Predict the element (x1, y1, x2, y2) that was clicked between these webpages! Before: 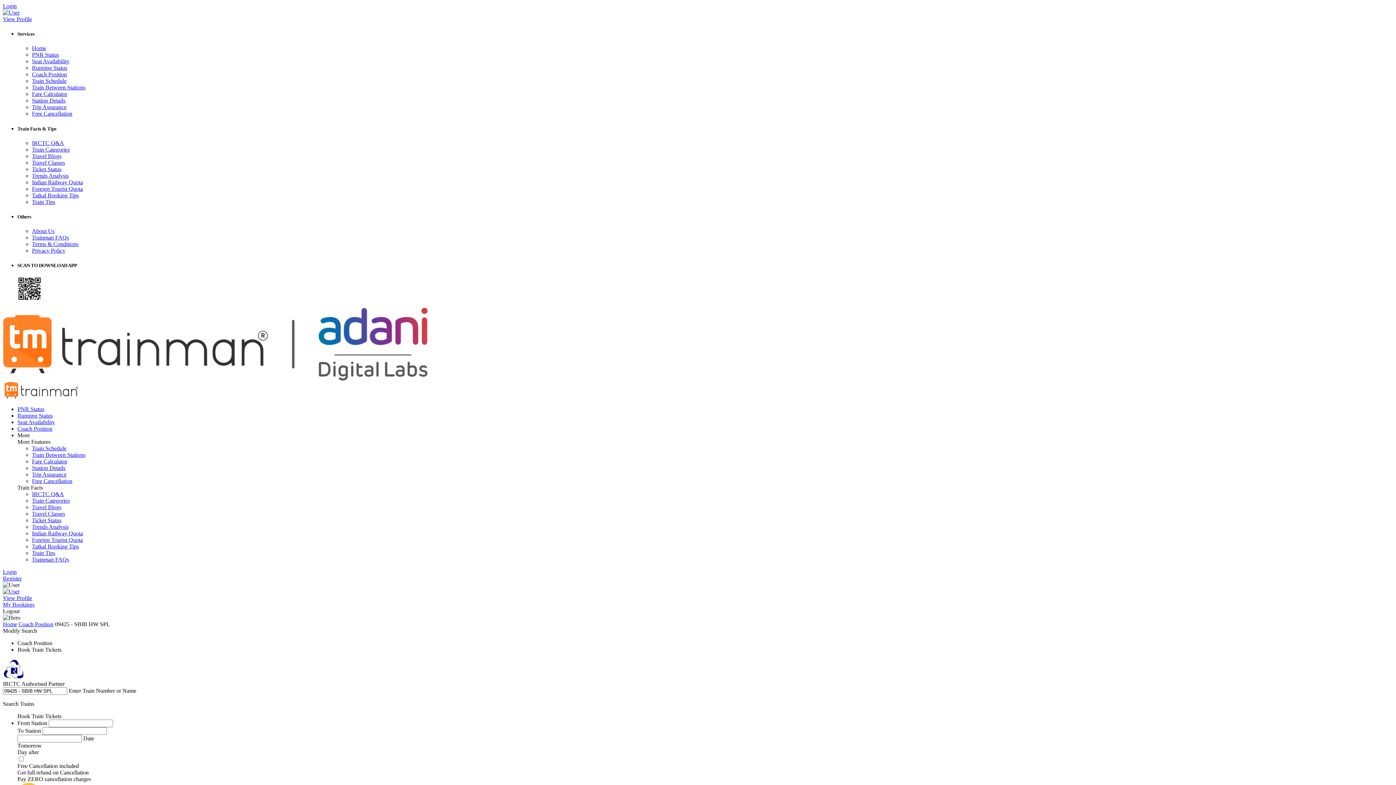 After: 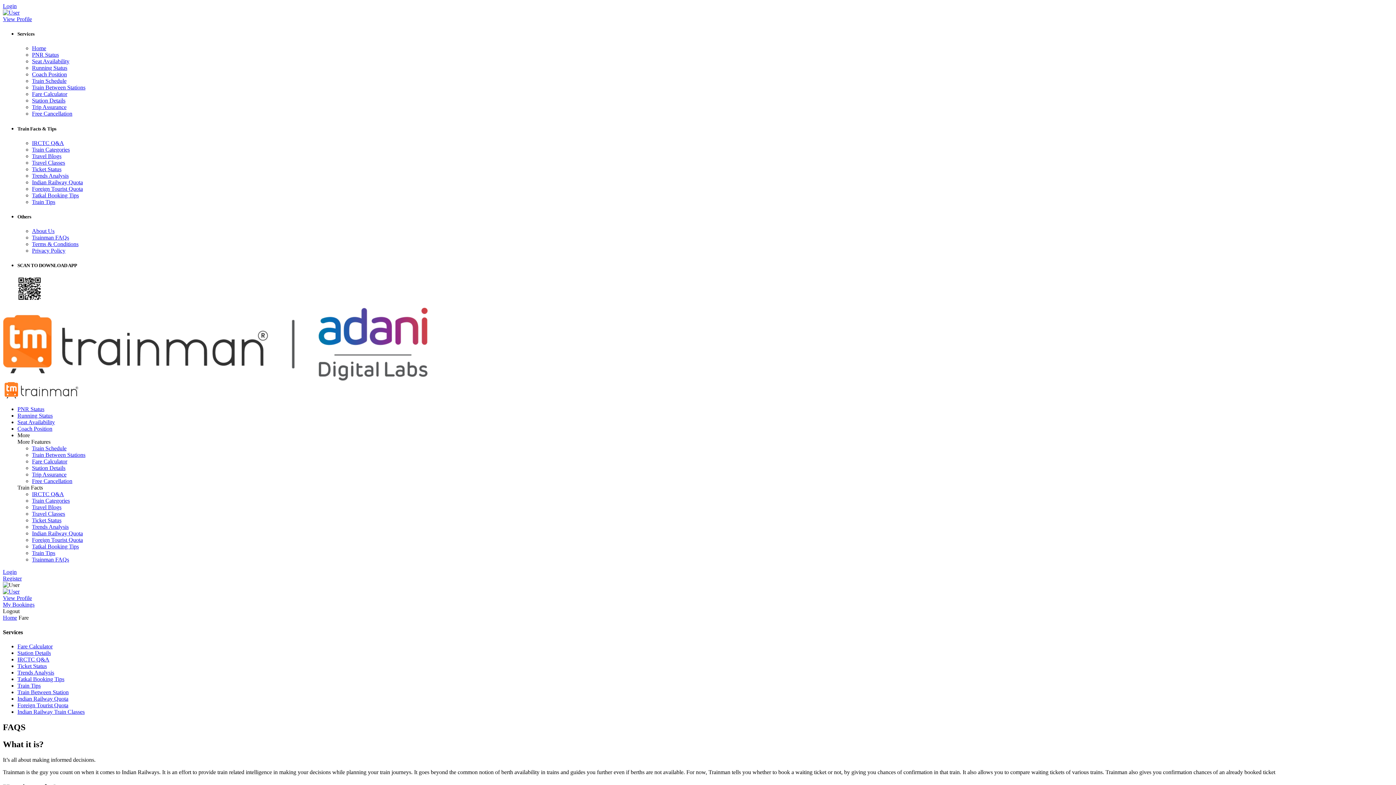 Action: bbox: (32, 234, 69, 240) label: Trainman FAQs